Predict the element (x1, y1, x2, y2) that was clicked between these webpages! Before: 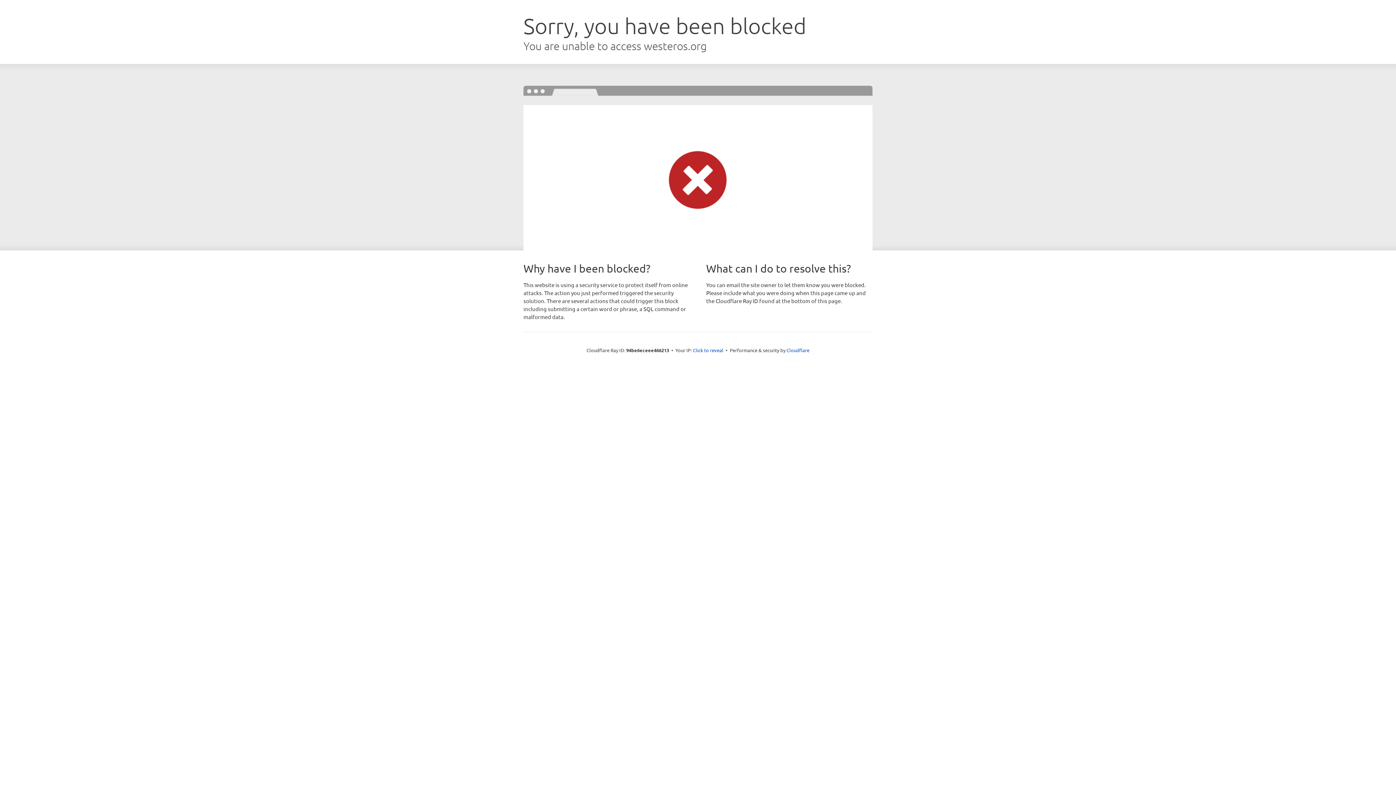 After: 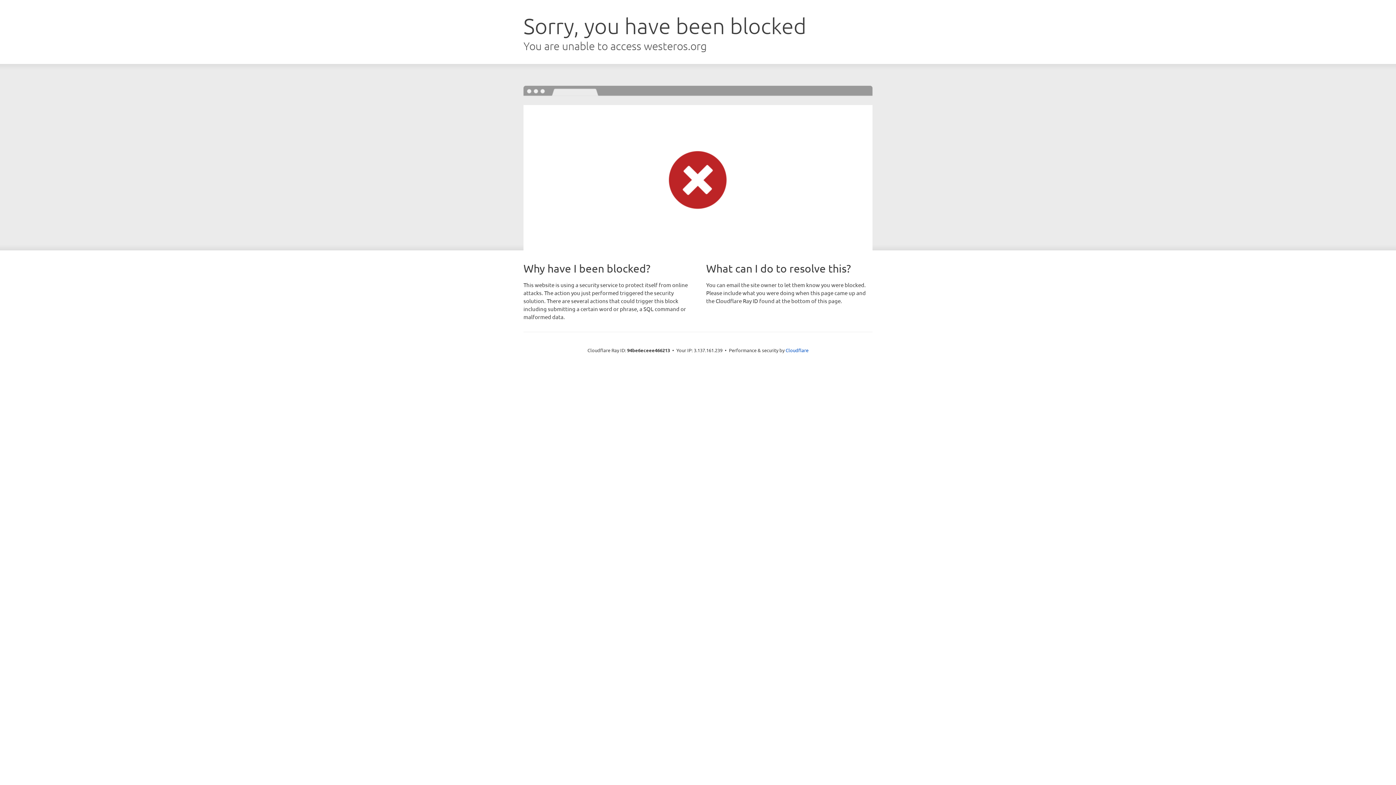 Action: label: Click to reveal bbox: (693, 346, 723, 353)